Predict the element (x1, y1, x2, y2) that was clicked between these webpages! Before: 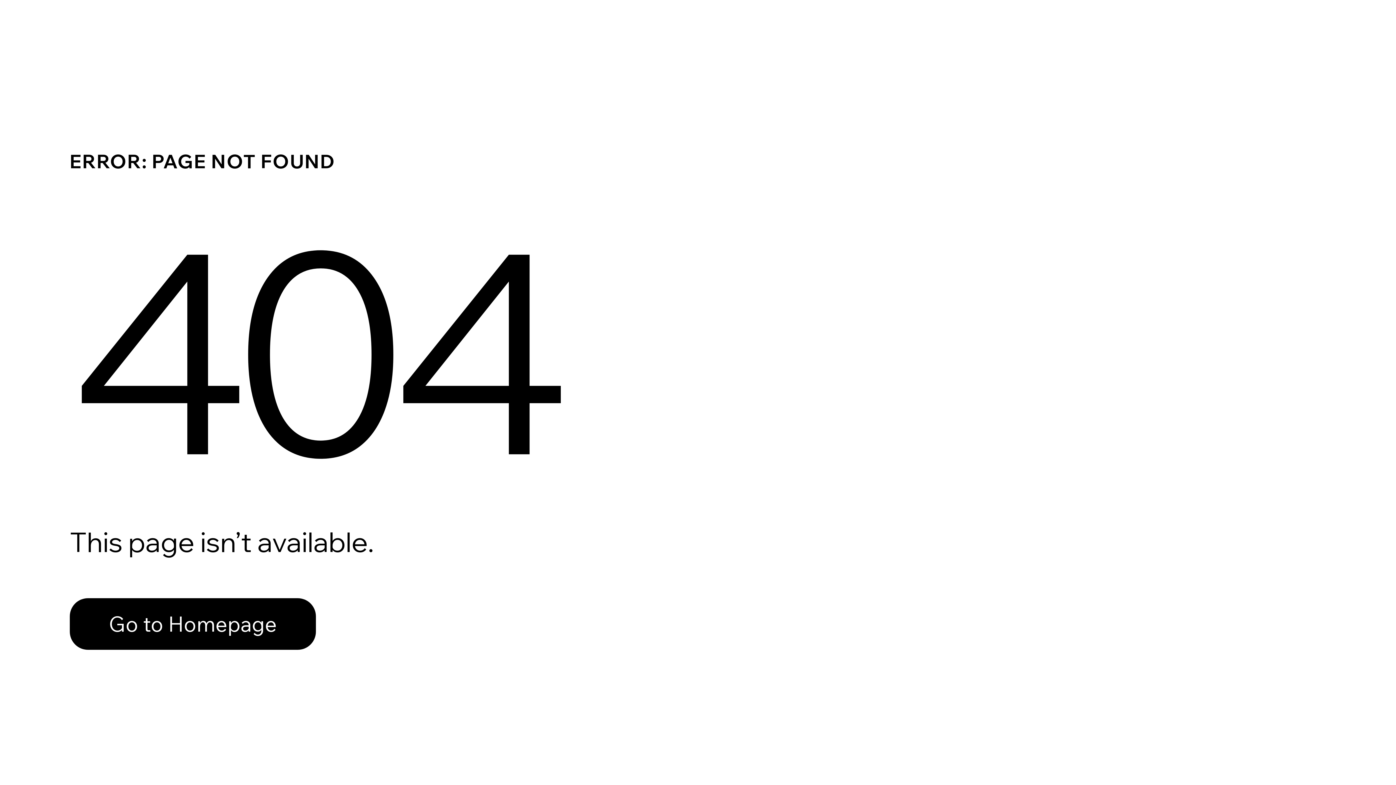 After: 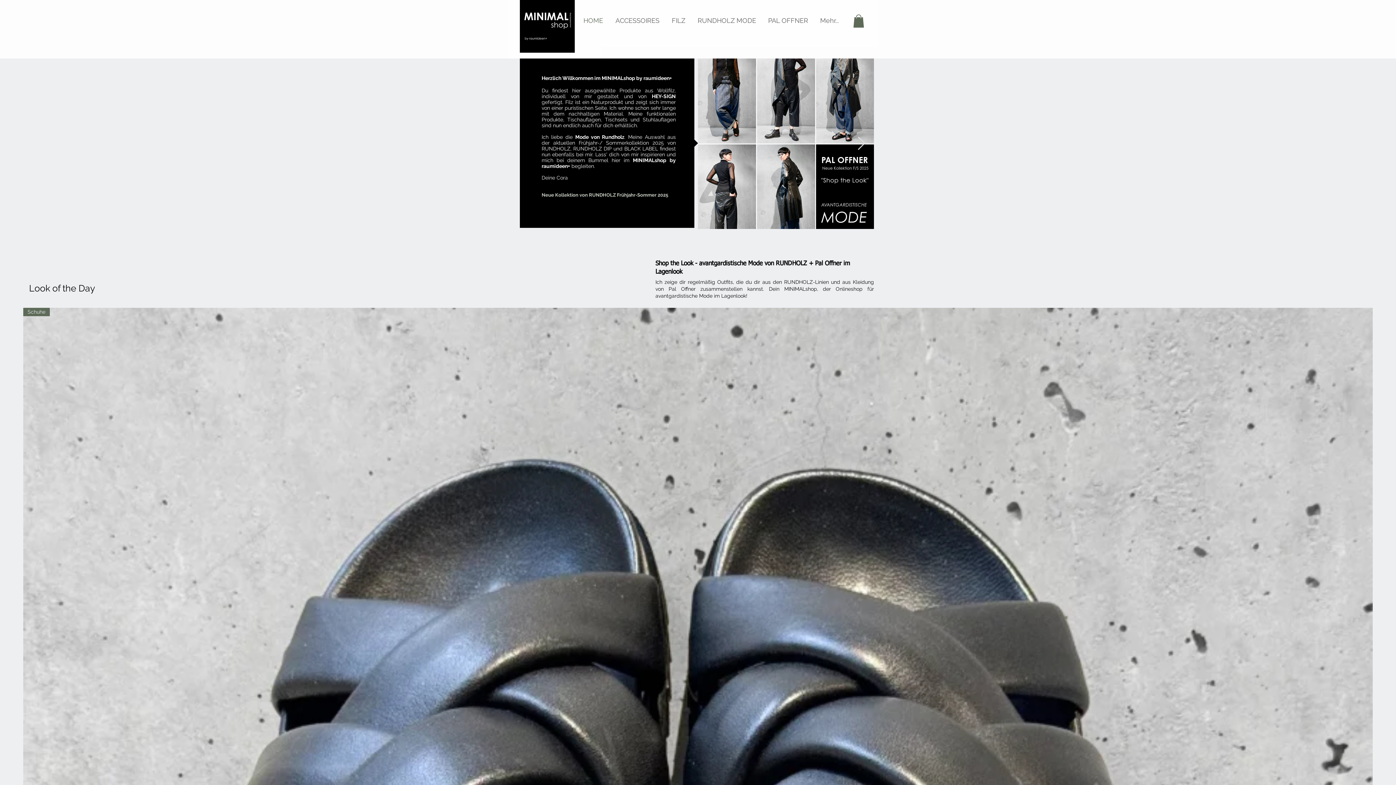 Action: label: Go to Homepage bbox: (69, 598, 316, 650)